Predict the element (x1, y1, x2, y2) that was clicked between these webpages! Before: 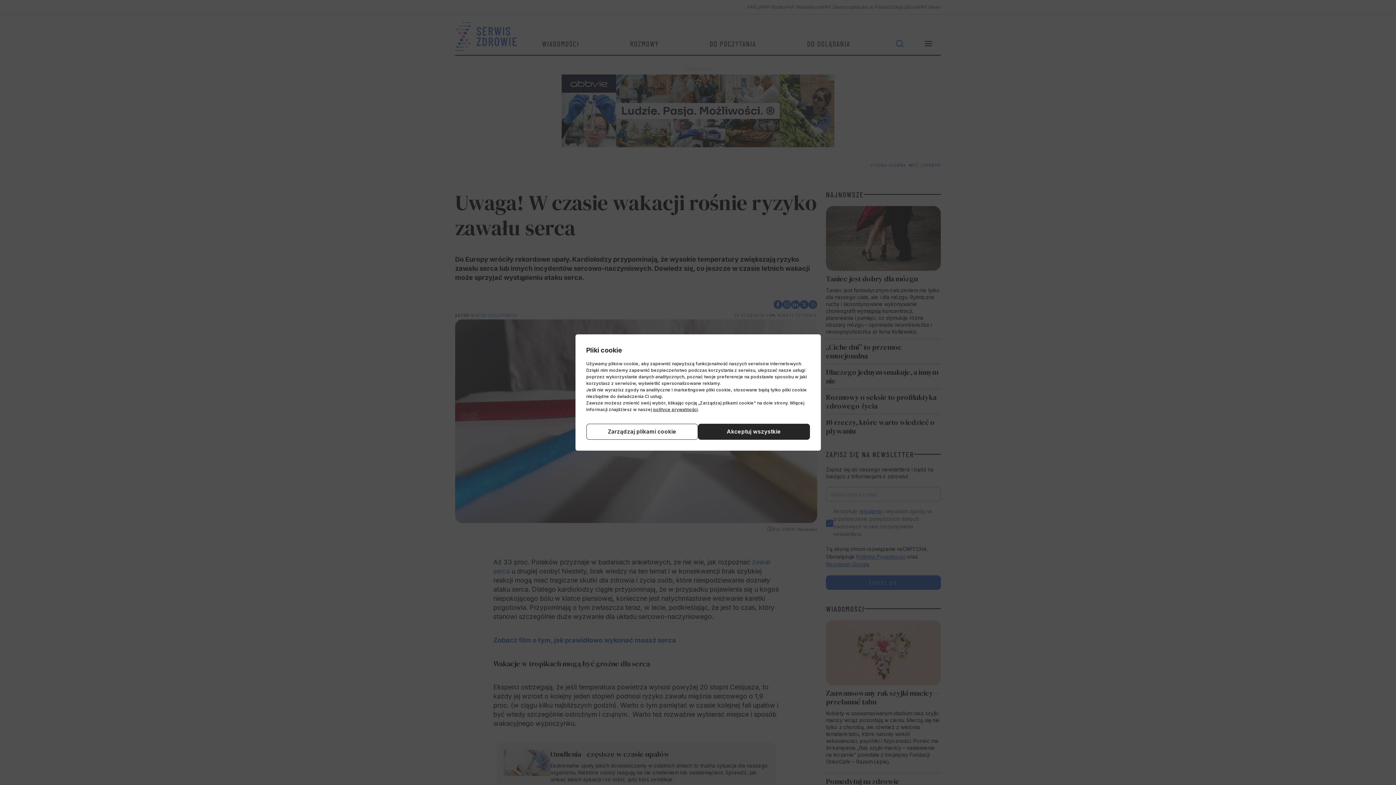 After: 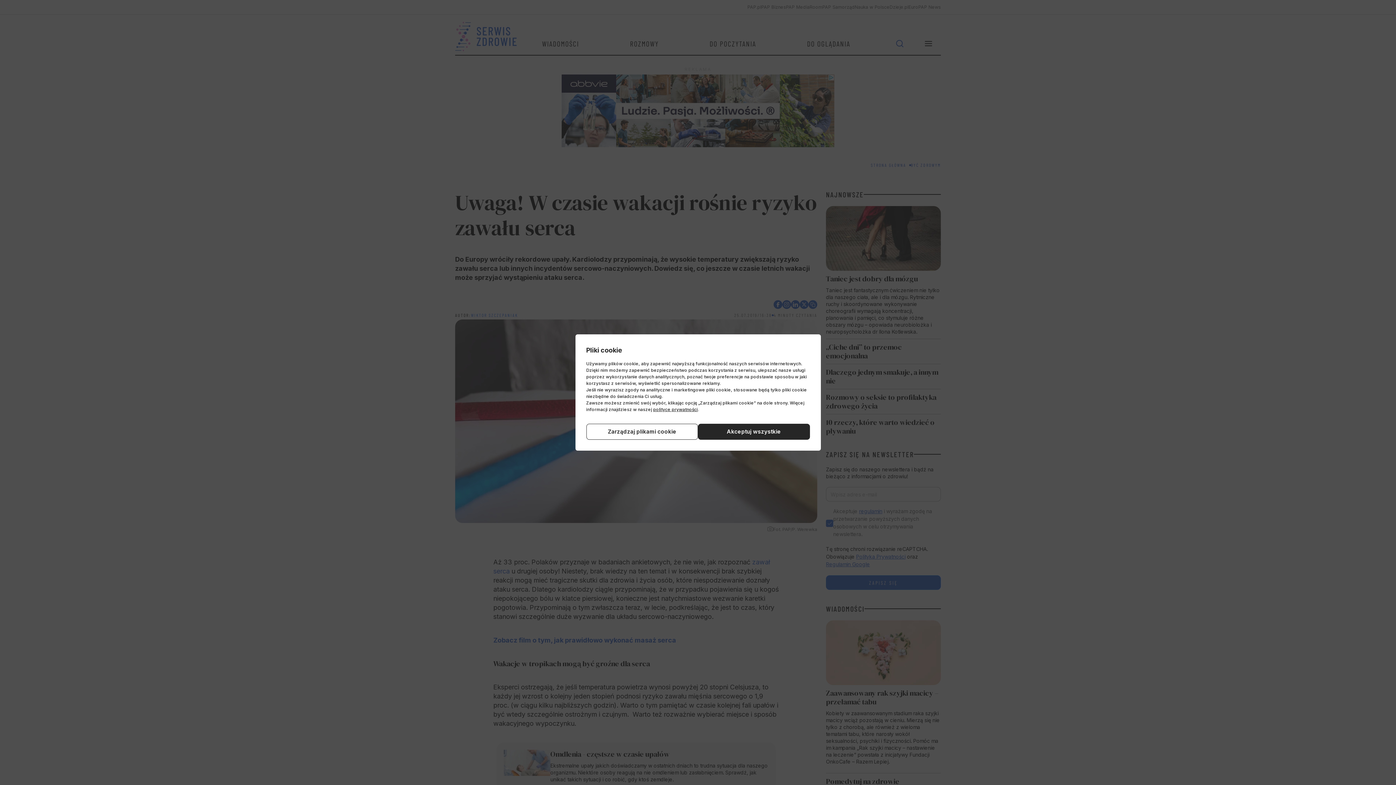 Action: bbox: (653, 406, 698, 412) label: polityce prywatności